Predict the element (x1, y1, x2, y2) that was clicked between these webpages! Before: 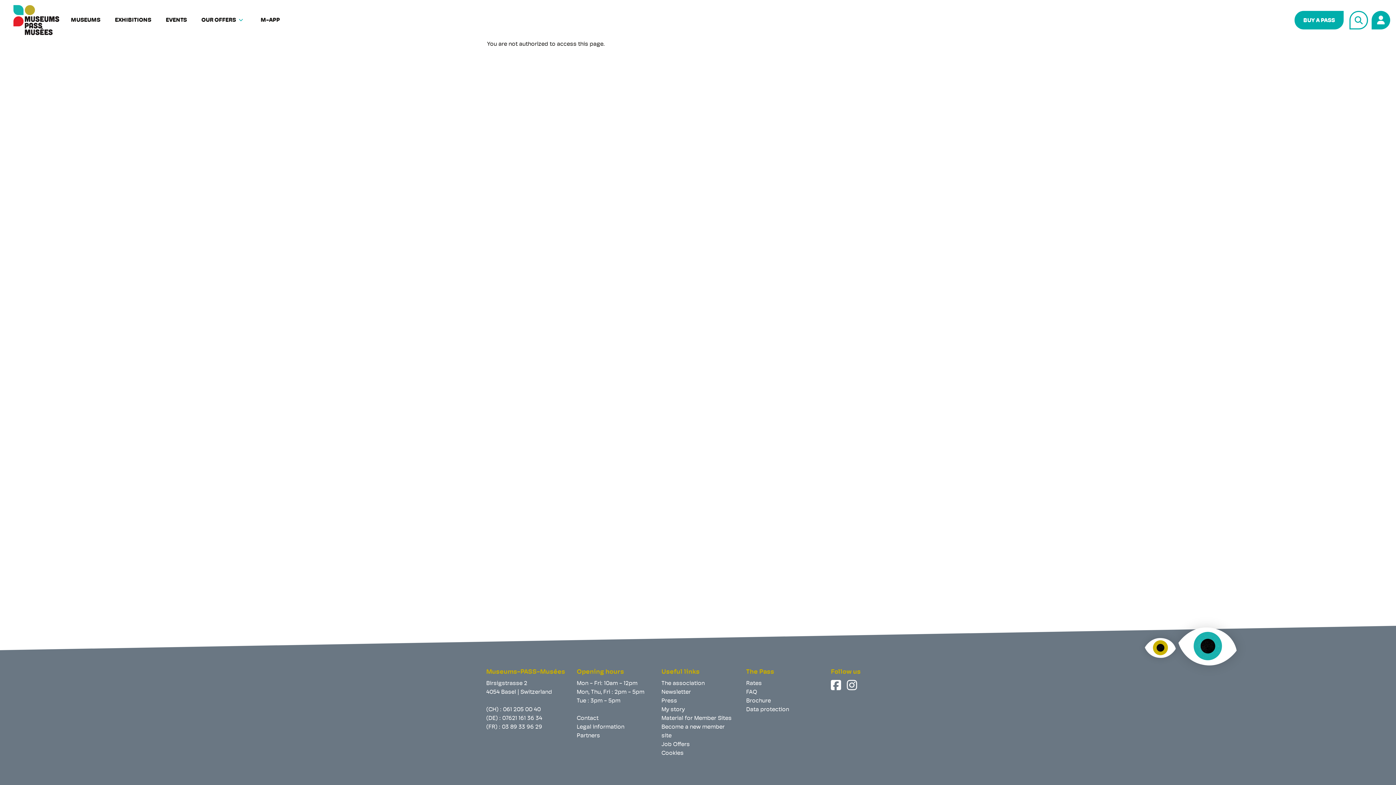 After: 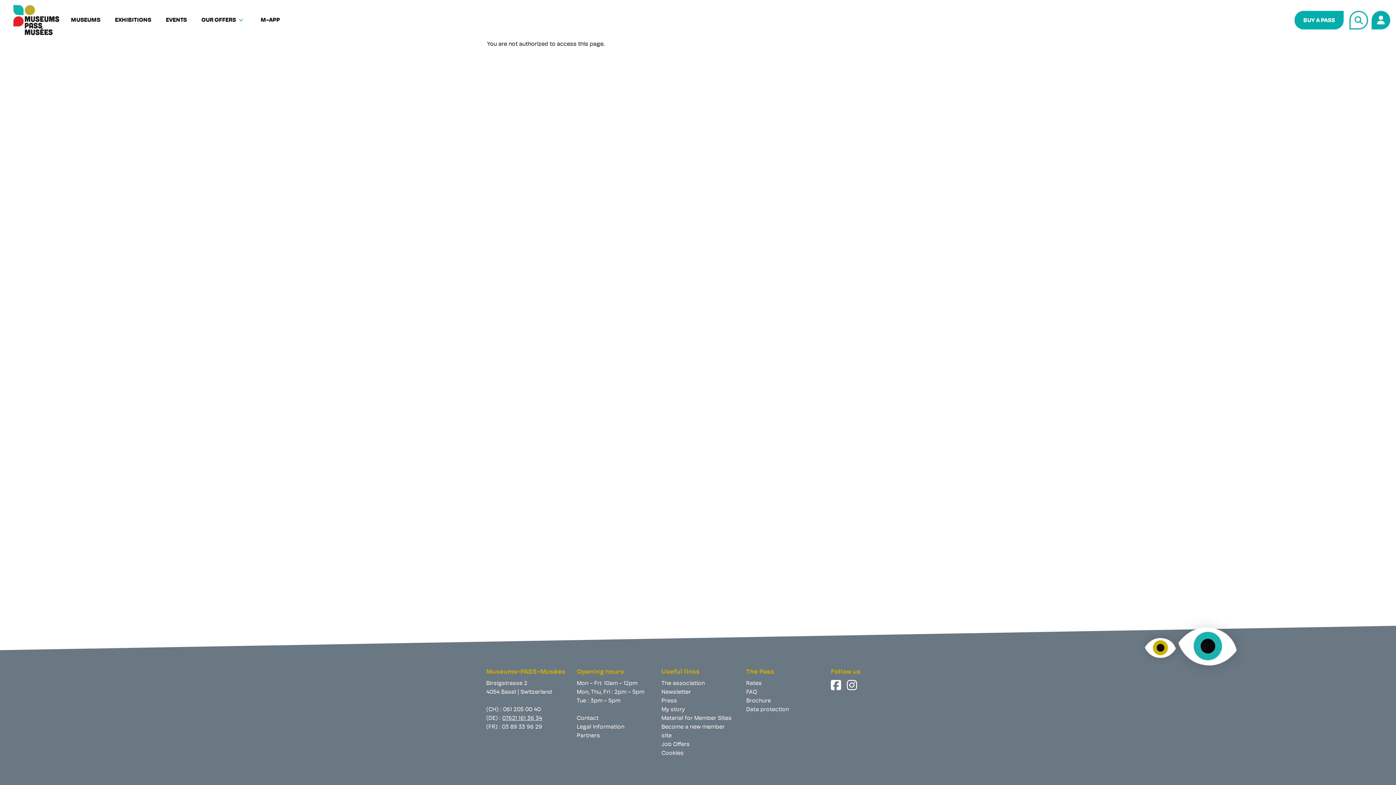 Action: bbox: (502, 716, 542, 721) label: 07621 161 36 34